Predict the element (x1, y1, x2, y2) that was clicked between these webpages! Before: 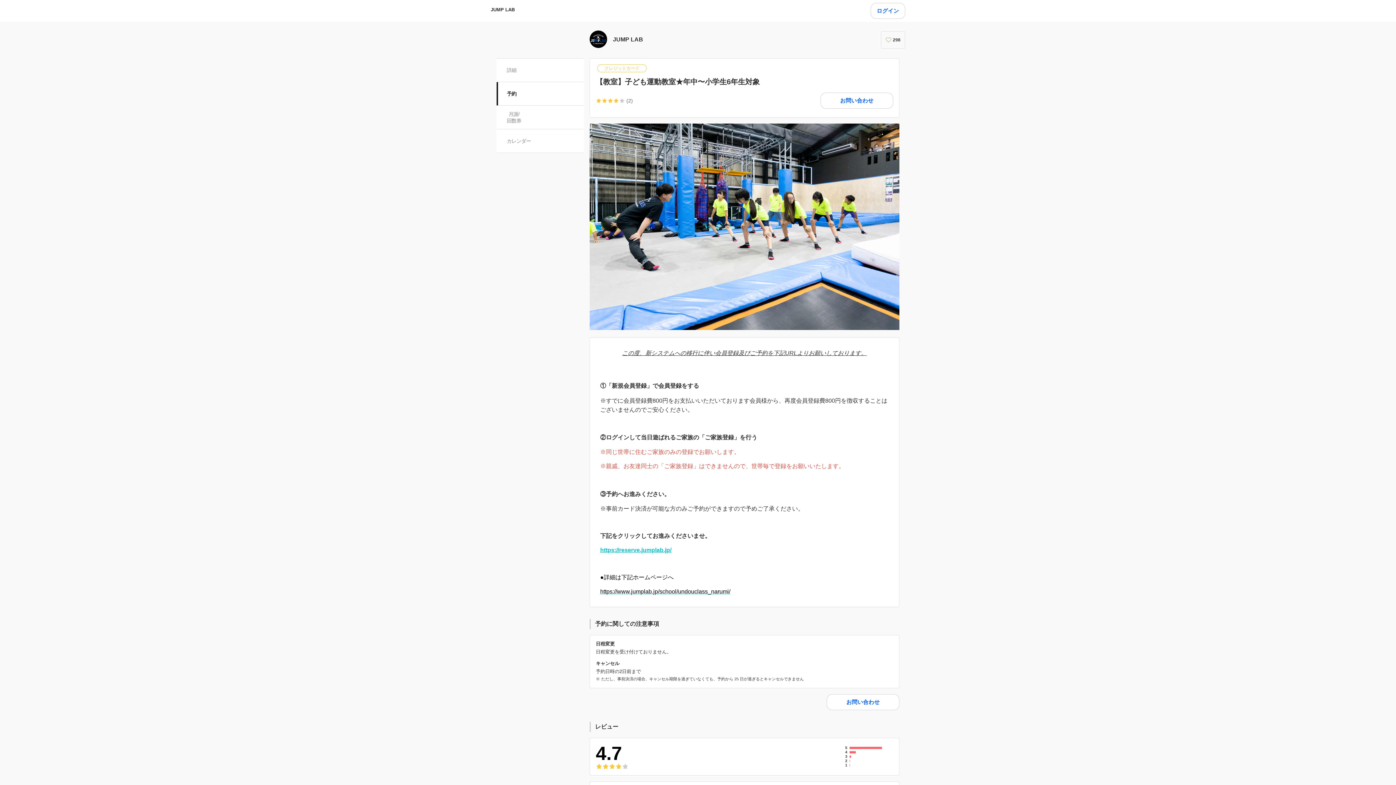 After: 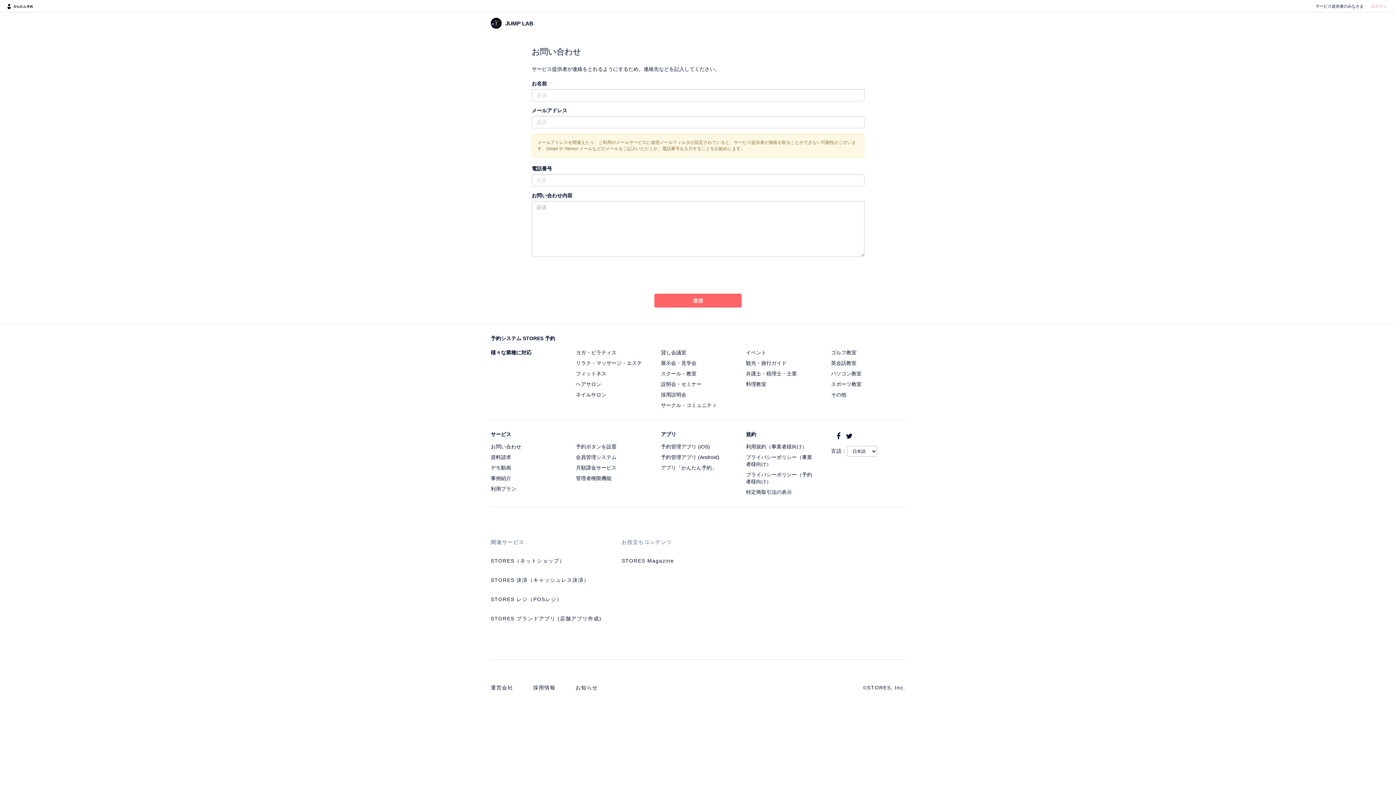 Action: bbox: (820, 92, 893, 108) label: お問い合わせ